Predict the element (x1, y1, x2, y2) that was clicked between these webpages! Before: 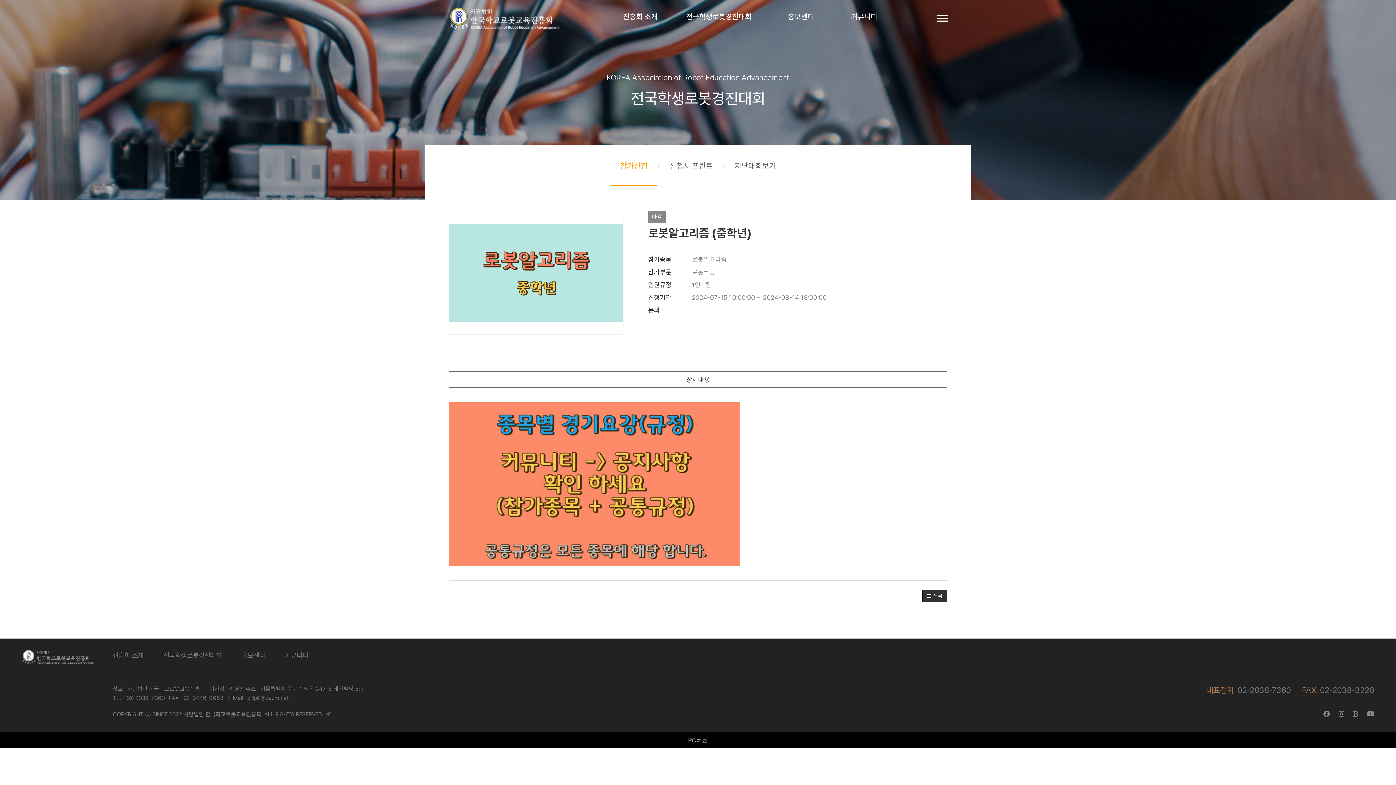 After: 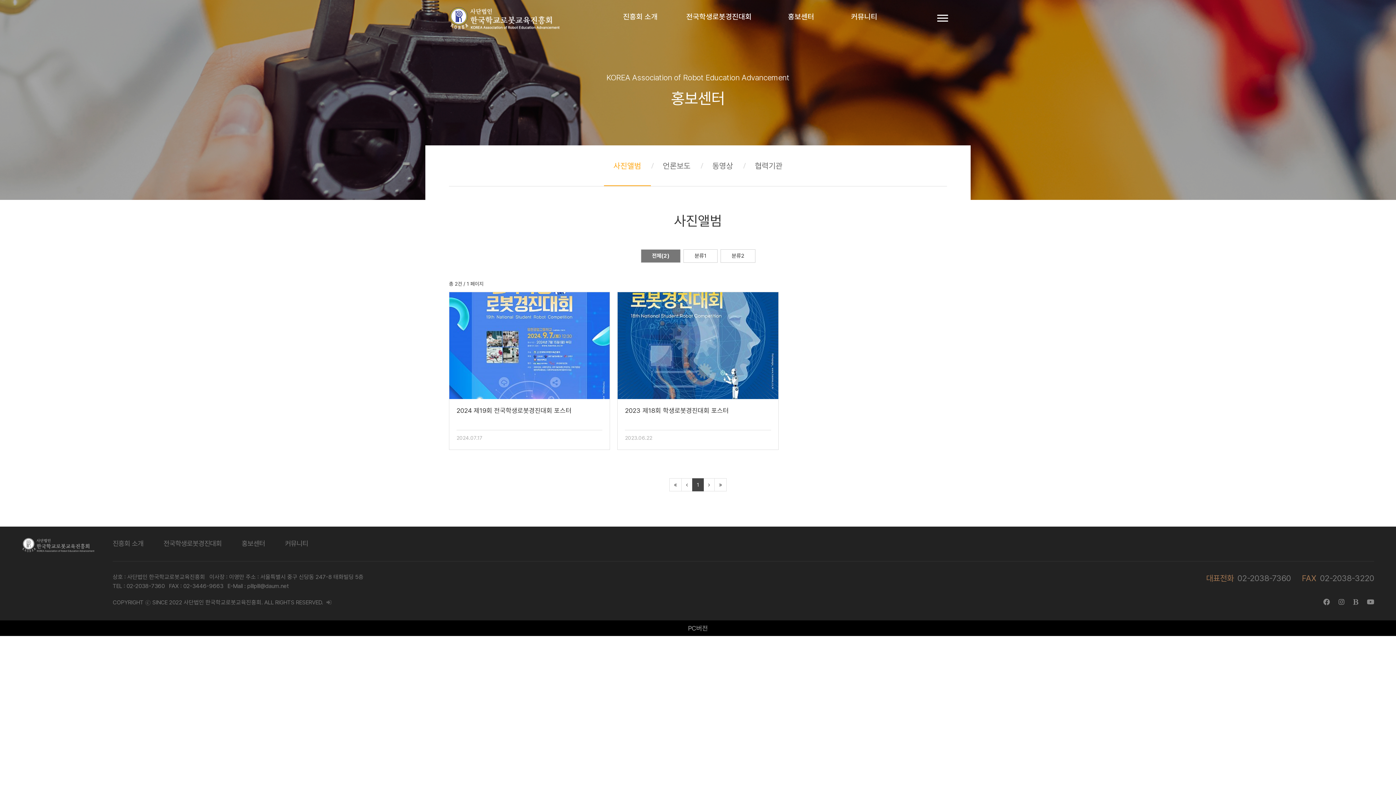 Action: label: 홍보센터  bbox: (241, 651, 266, 660)